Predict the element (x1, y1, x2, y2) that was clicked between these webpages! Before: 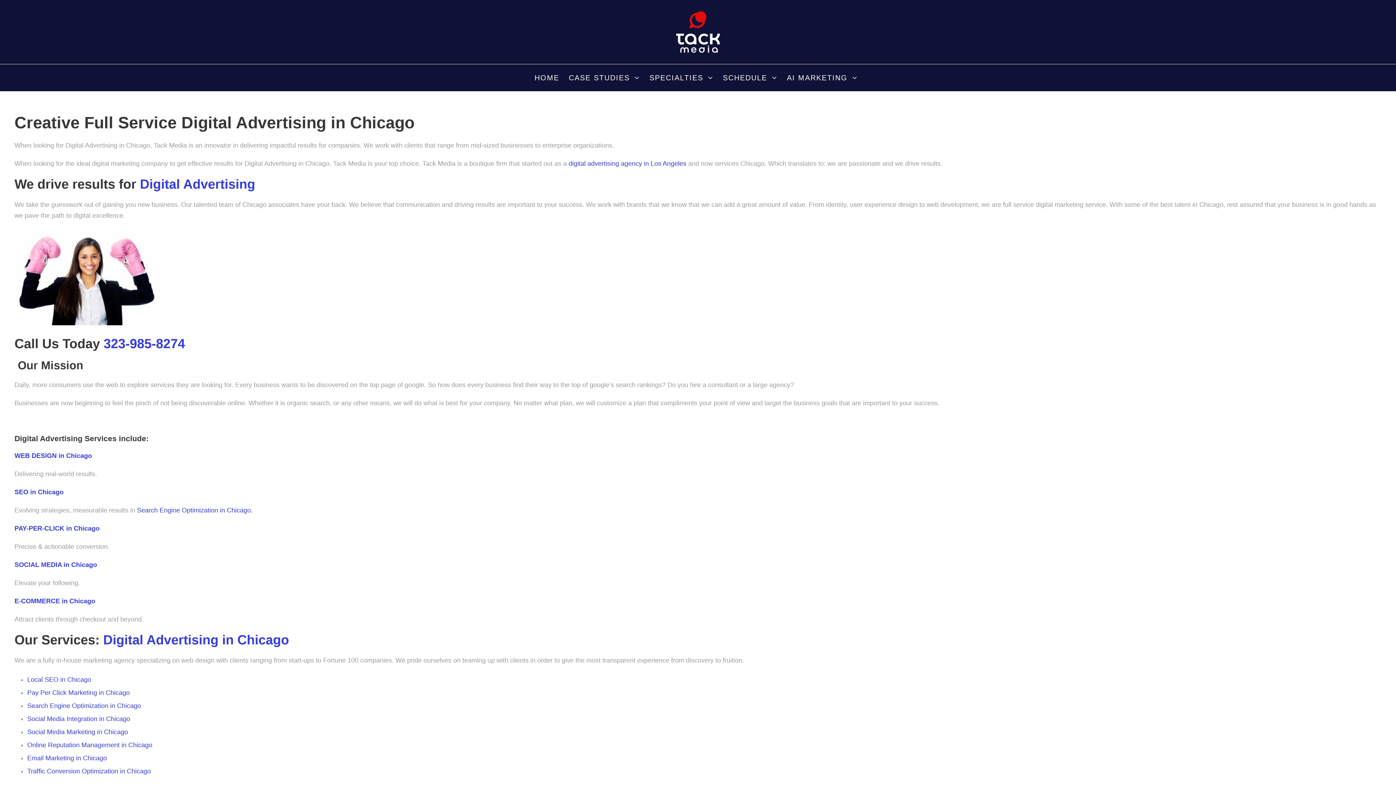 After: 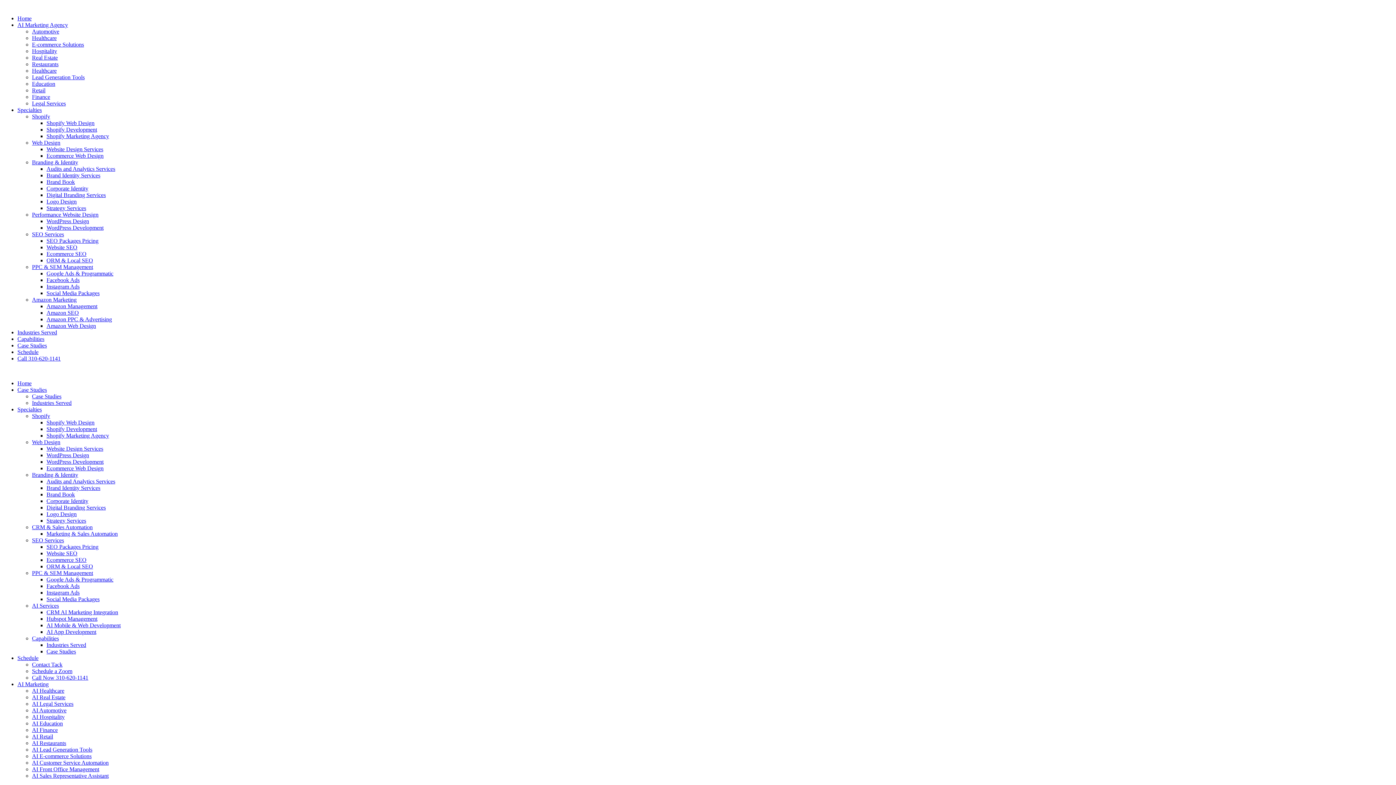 Action: bbox: (27, 728, 128, 736) label: Social Media Marketing in Chicago